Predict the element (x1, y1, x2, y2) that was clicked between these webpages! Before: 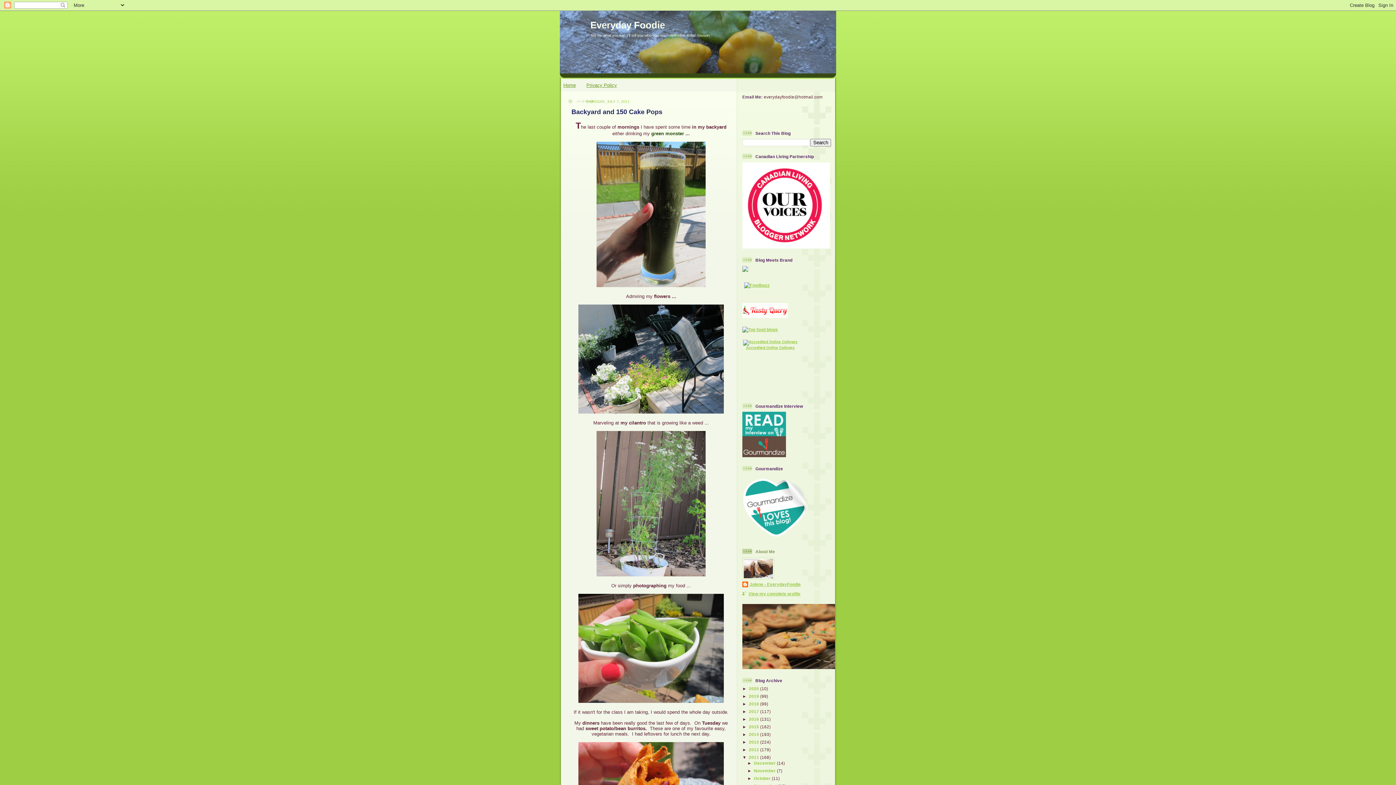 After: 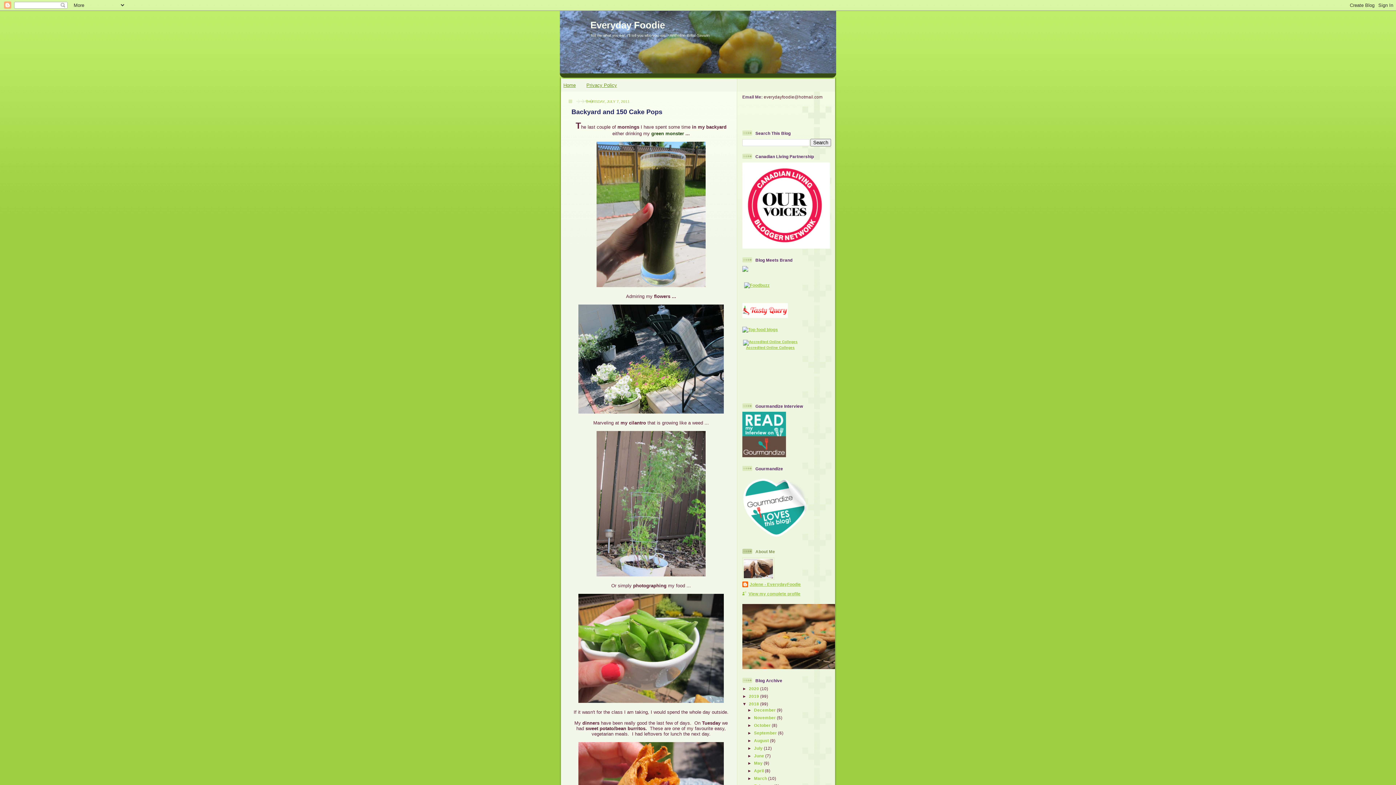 Action: label: ►   bbox: (742, 701, 749, 706)